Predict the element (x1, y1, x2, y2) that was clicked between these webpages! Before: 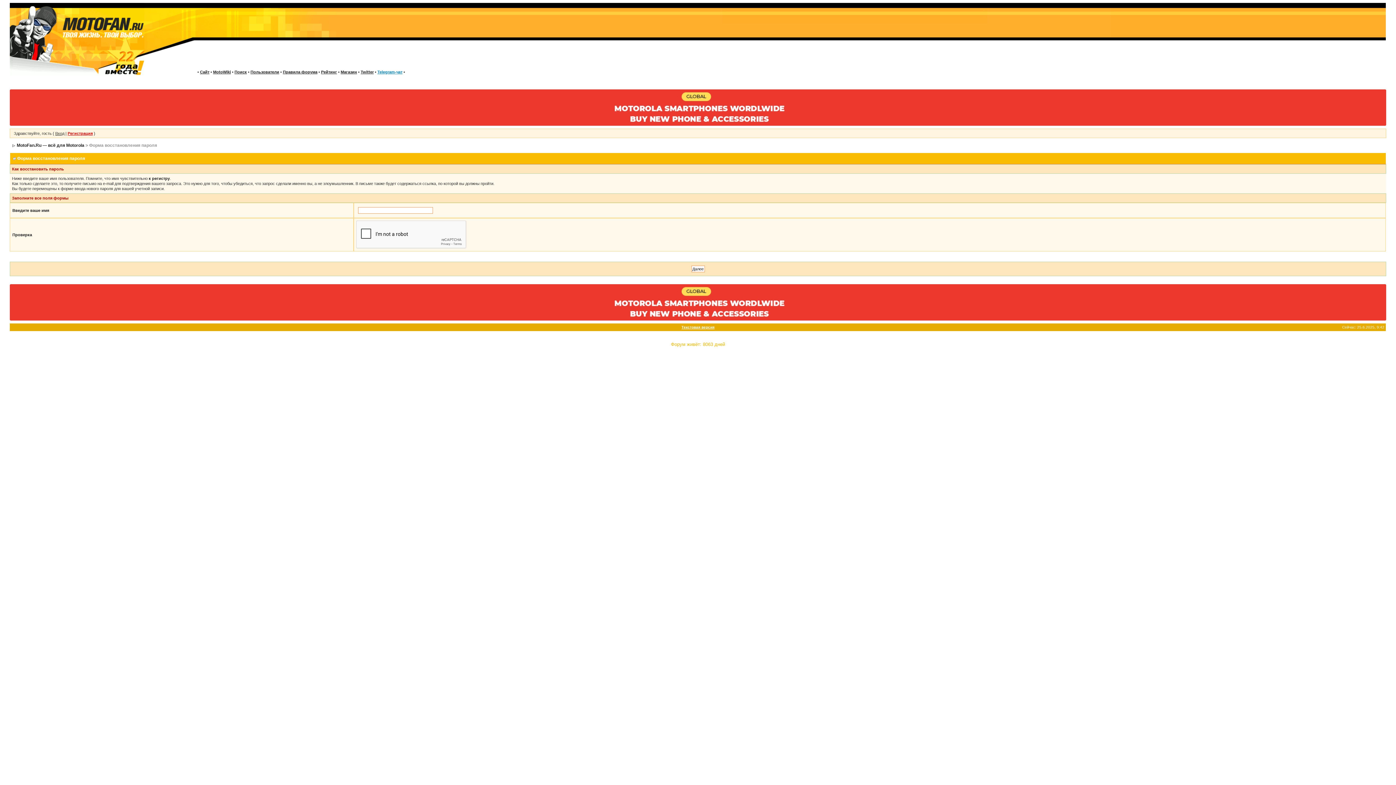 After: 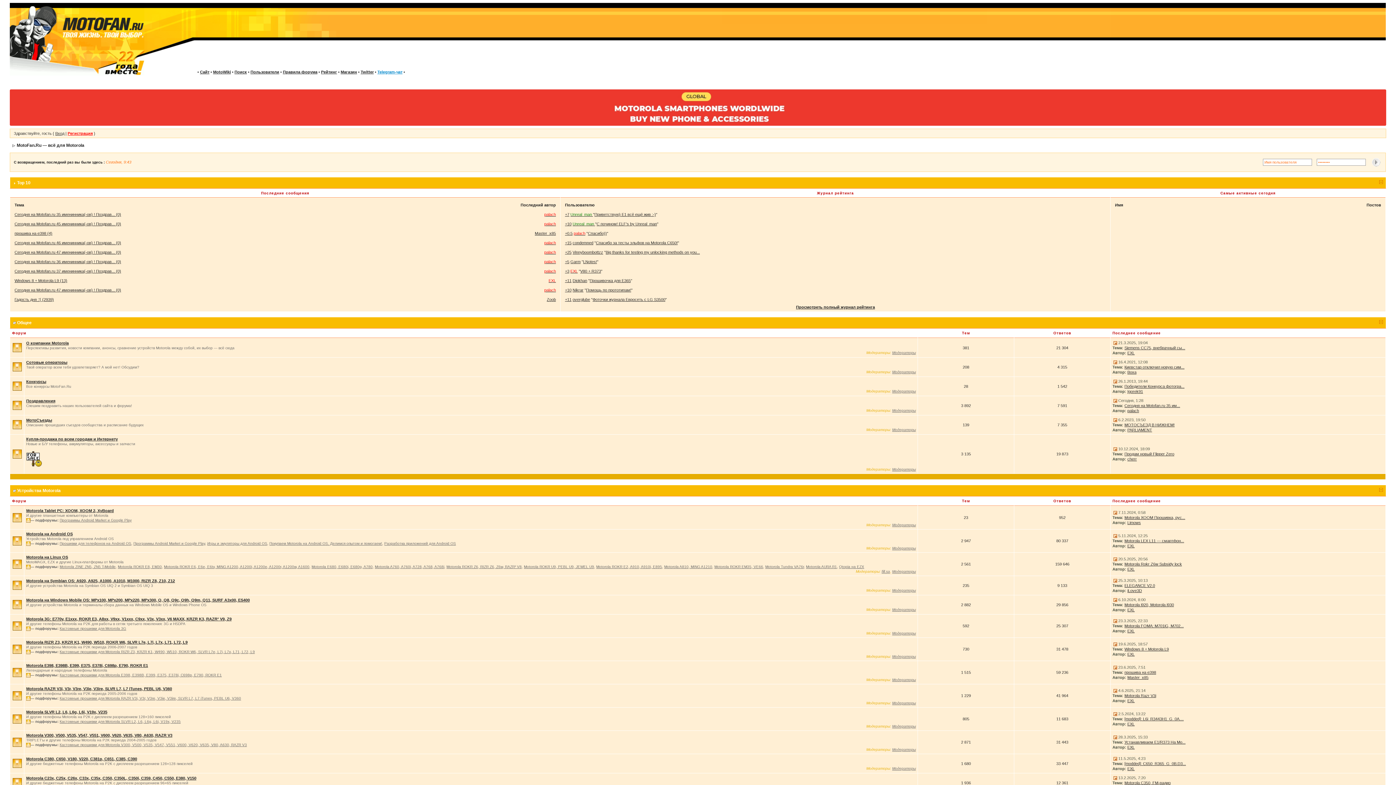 Action: label: MotoFan.Ru — всё для Motorola bbox: (16, 142, 84, 148)